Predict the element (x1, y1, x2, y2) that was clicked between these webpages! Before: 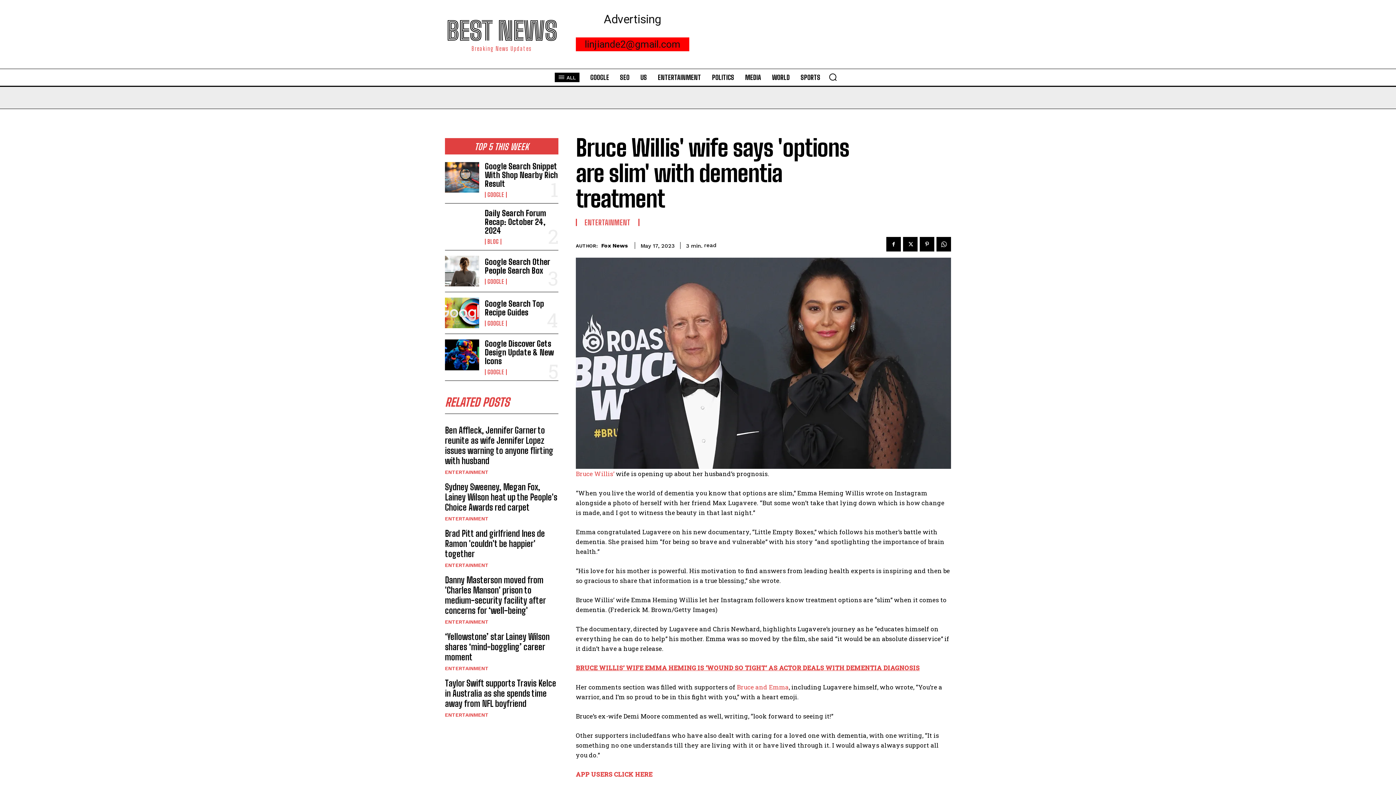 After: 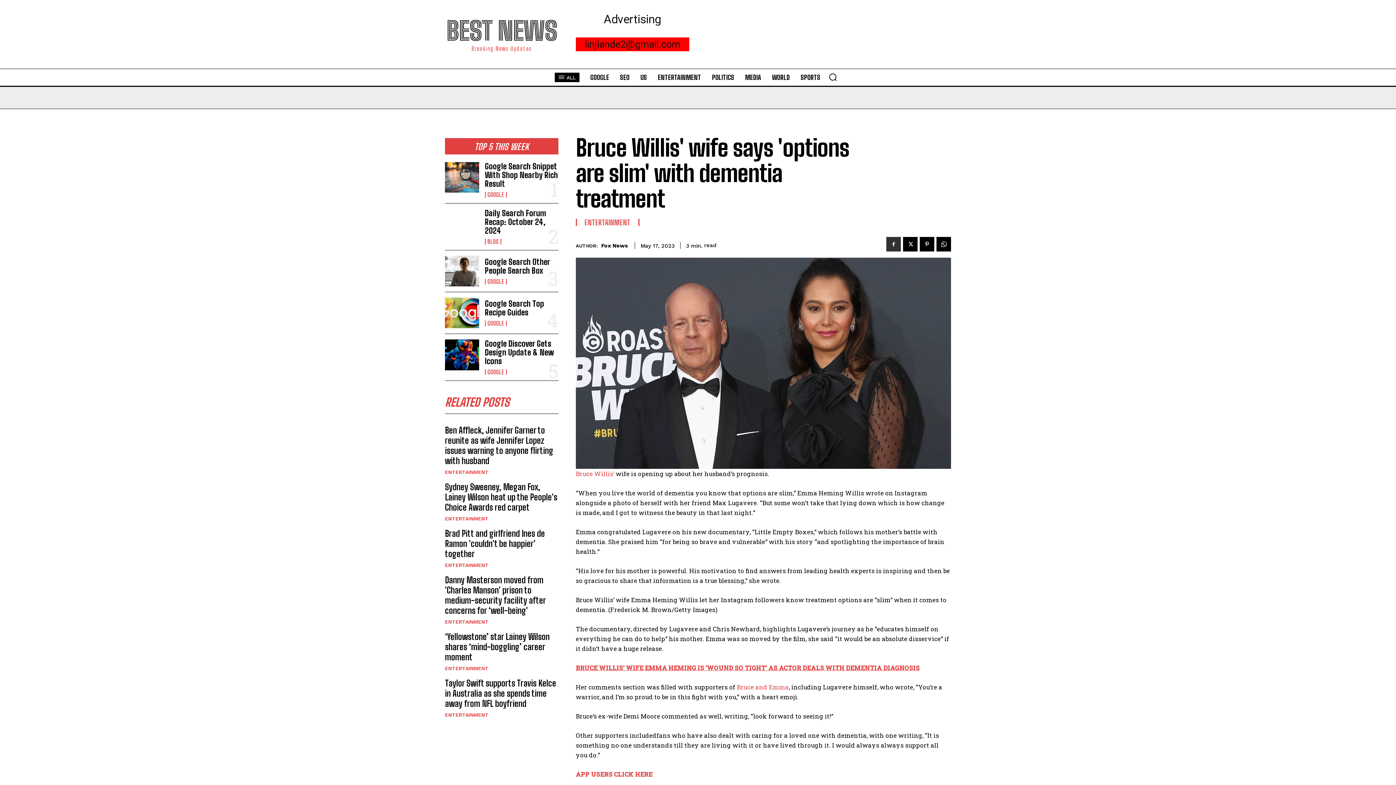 Action: bbox: (886, 237, 901, 251)